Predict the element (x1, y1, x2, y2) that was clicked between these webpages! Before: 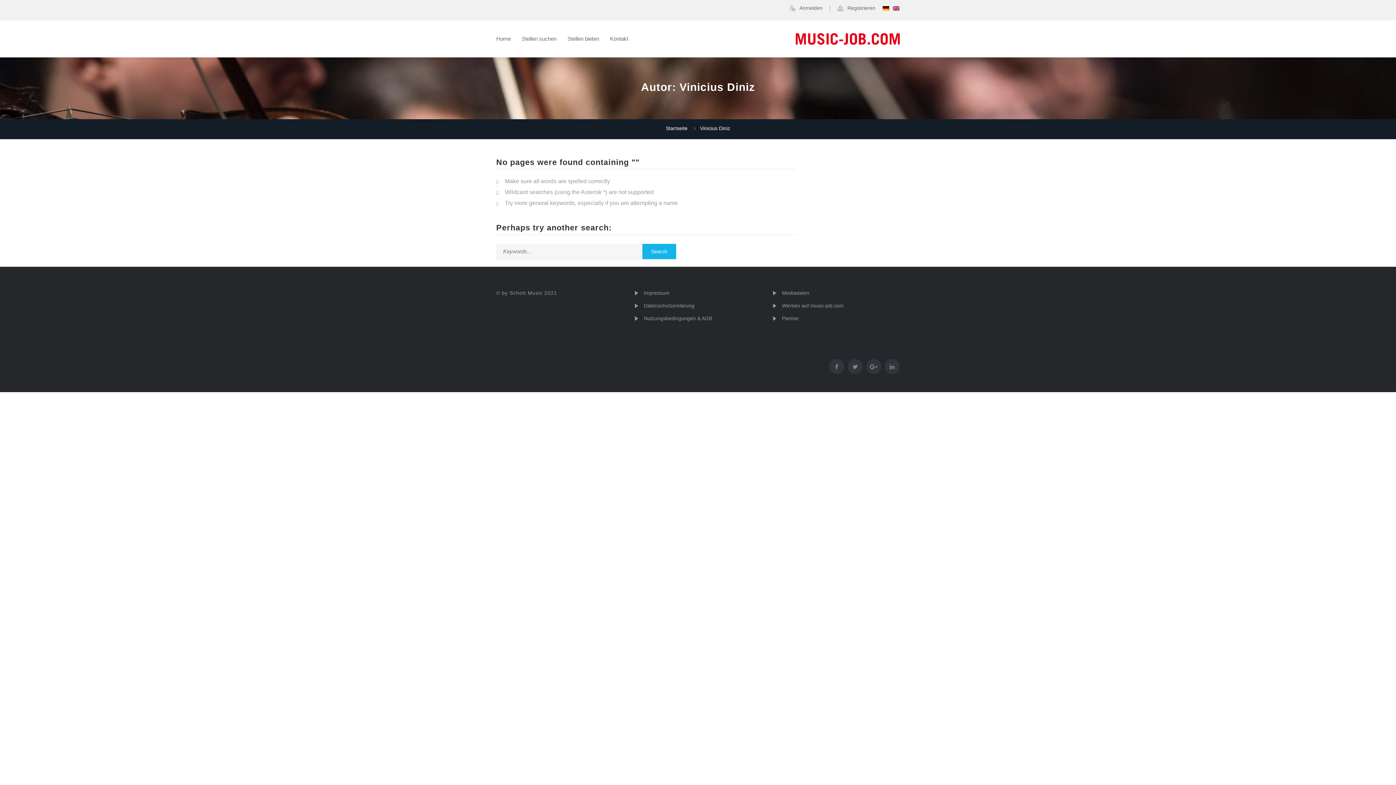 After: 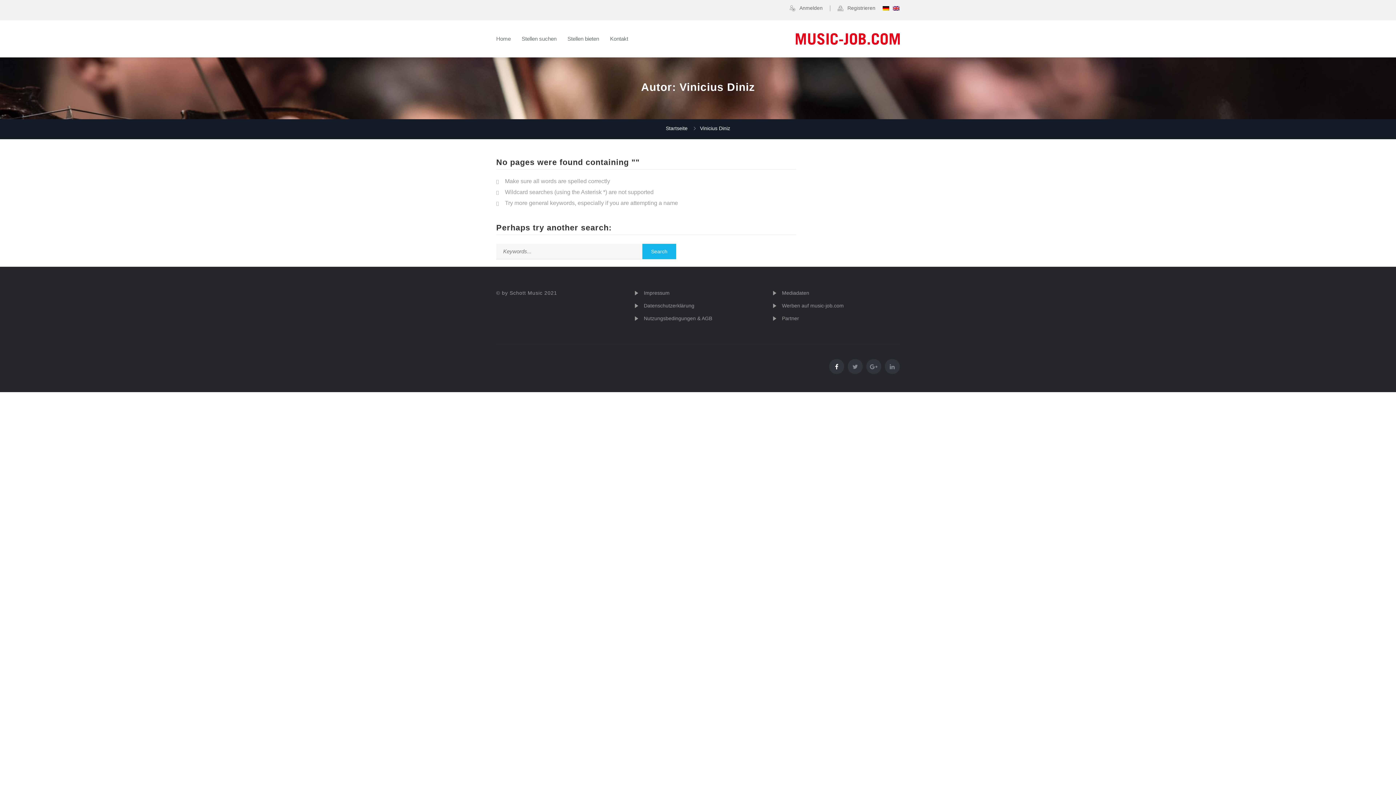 Action: bbox: (829, 359, 844, 374)